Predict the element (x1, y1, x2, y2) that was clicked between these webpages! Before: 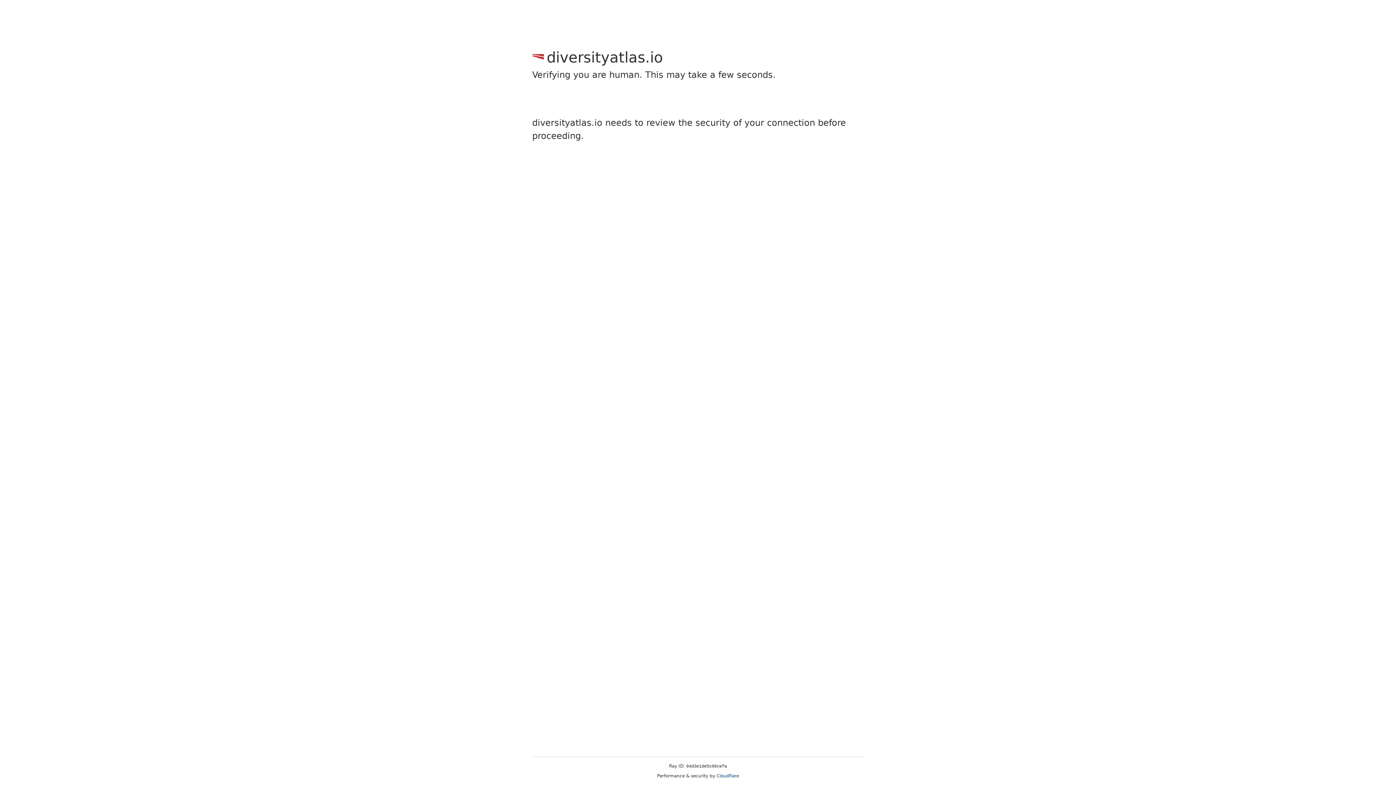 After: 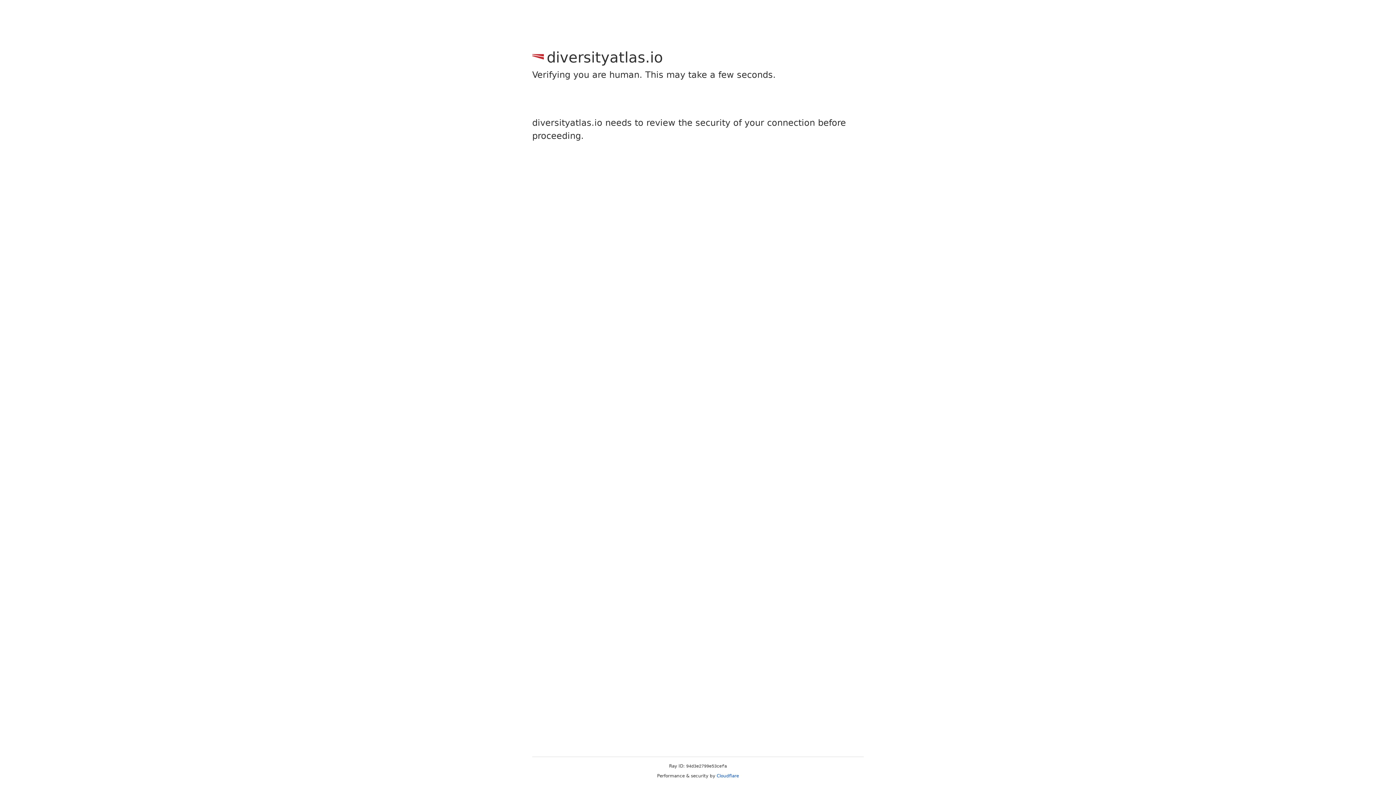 Action: label: Cloudflare bbox: (716, 773, 739, 778)